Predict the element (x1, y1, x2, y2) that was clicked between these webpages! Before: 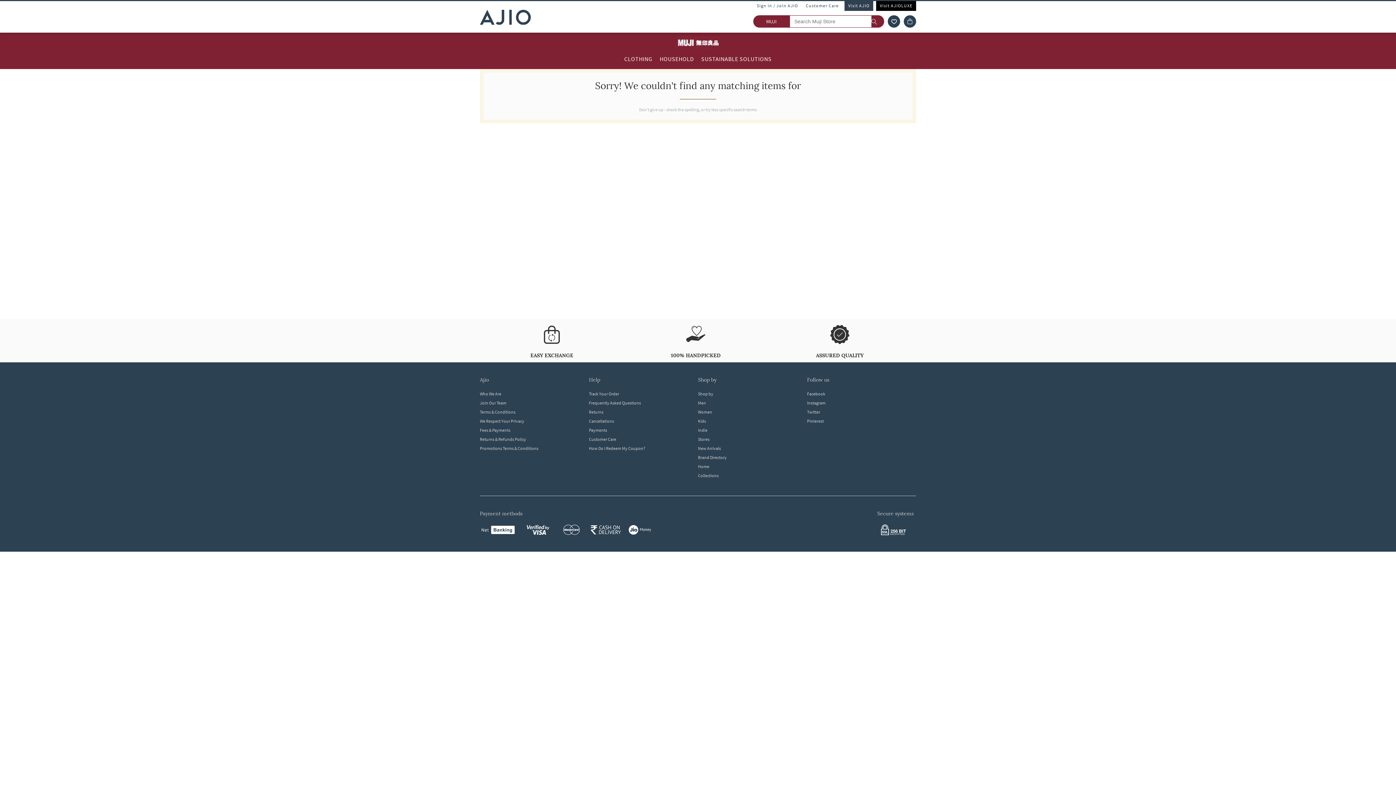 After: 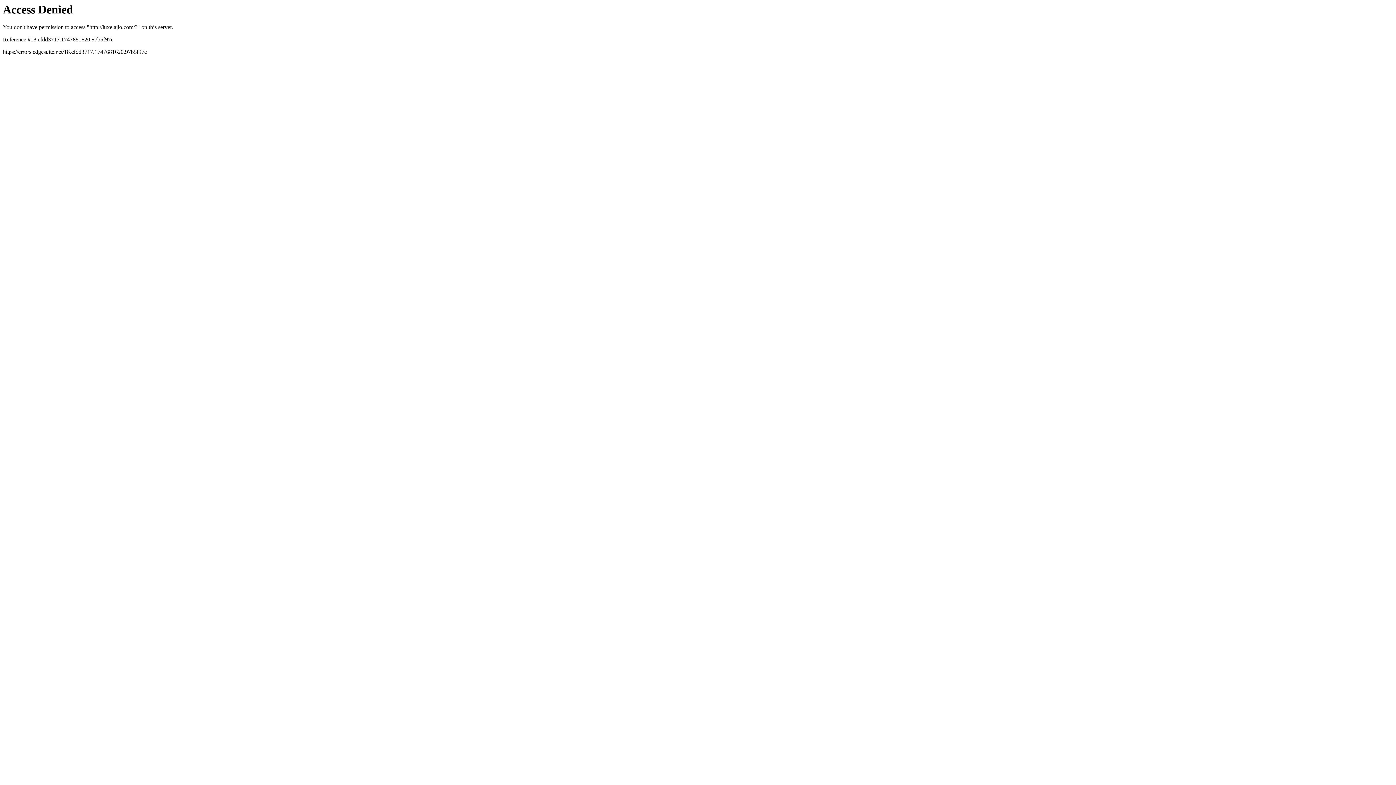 Action: bbox: (880, 2, 912, 8) label: Visit Ajioluxe